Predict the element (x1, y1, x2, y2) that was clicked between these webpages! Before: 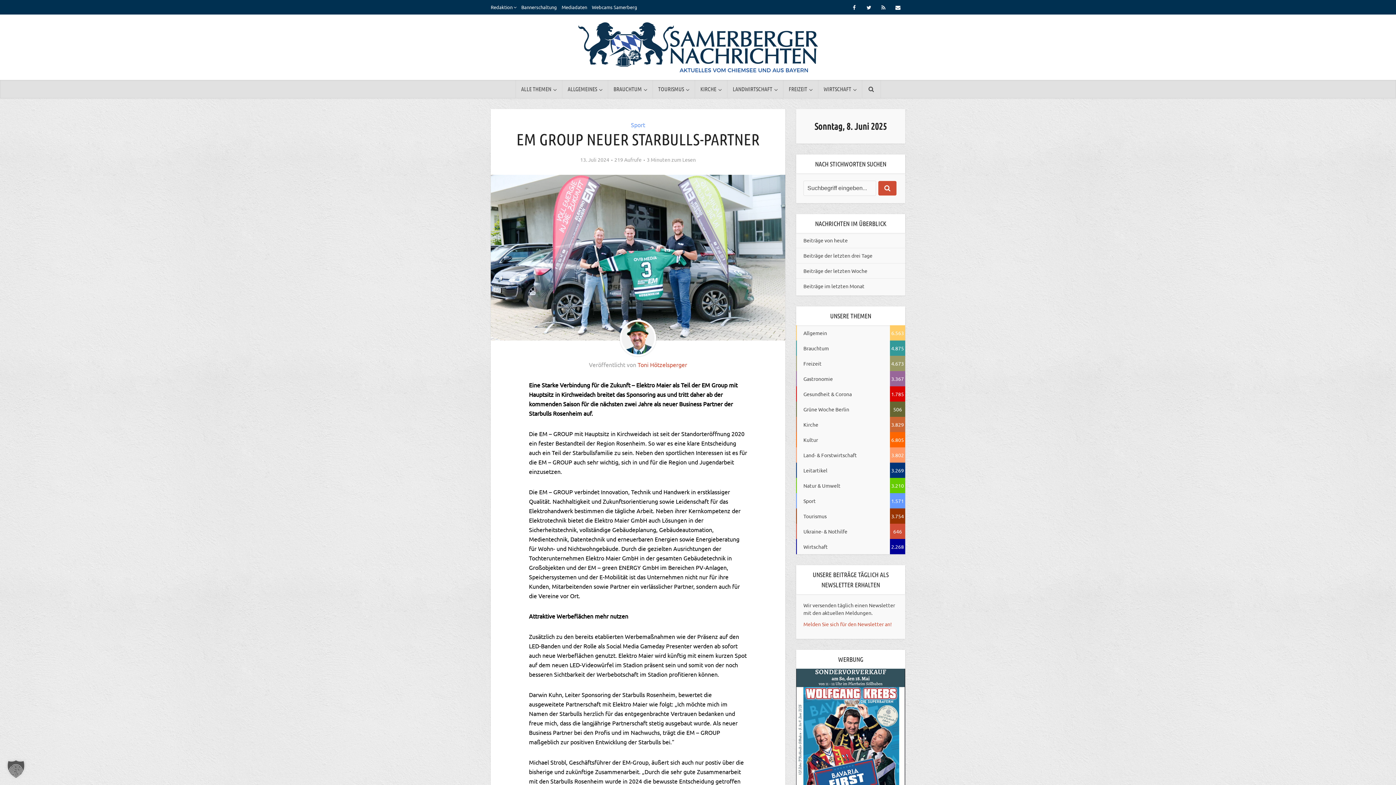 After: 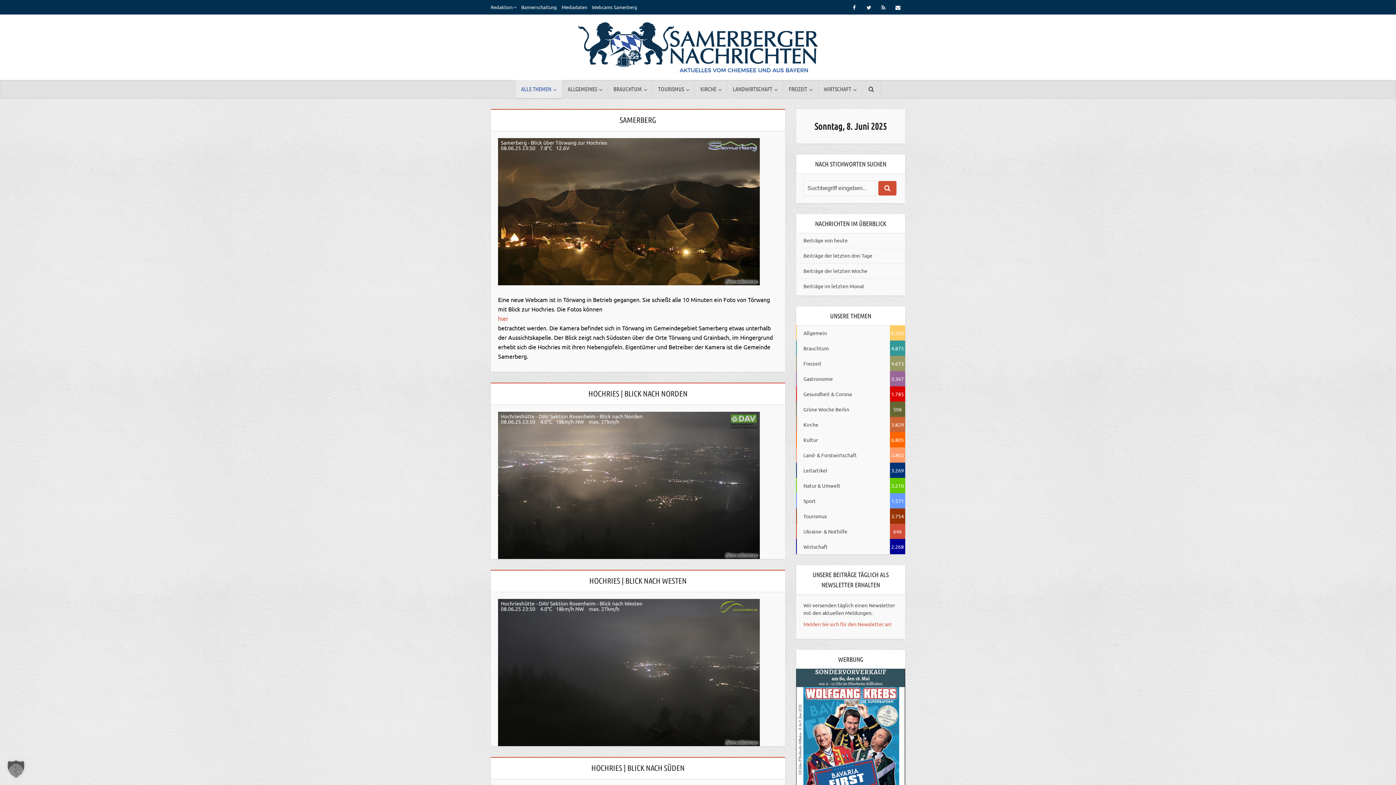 Action: bbox: (592, 4, 637, 10) label: Webcams Samerberg